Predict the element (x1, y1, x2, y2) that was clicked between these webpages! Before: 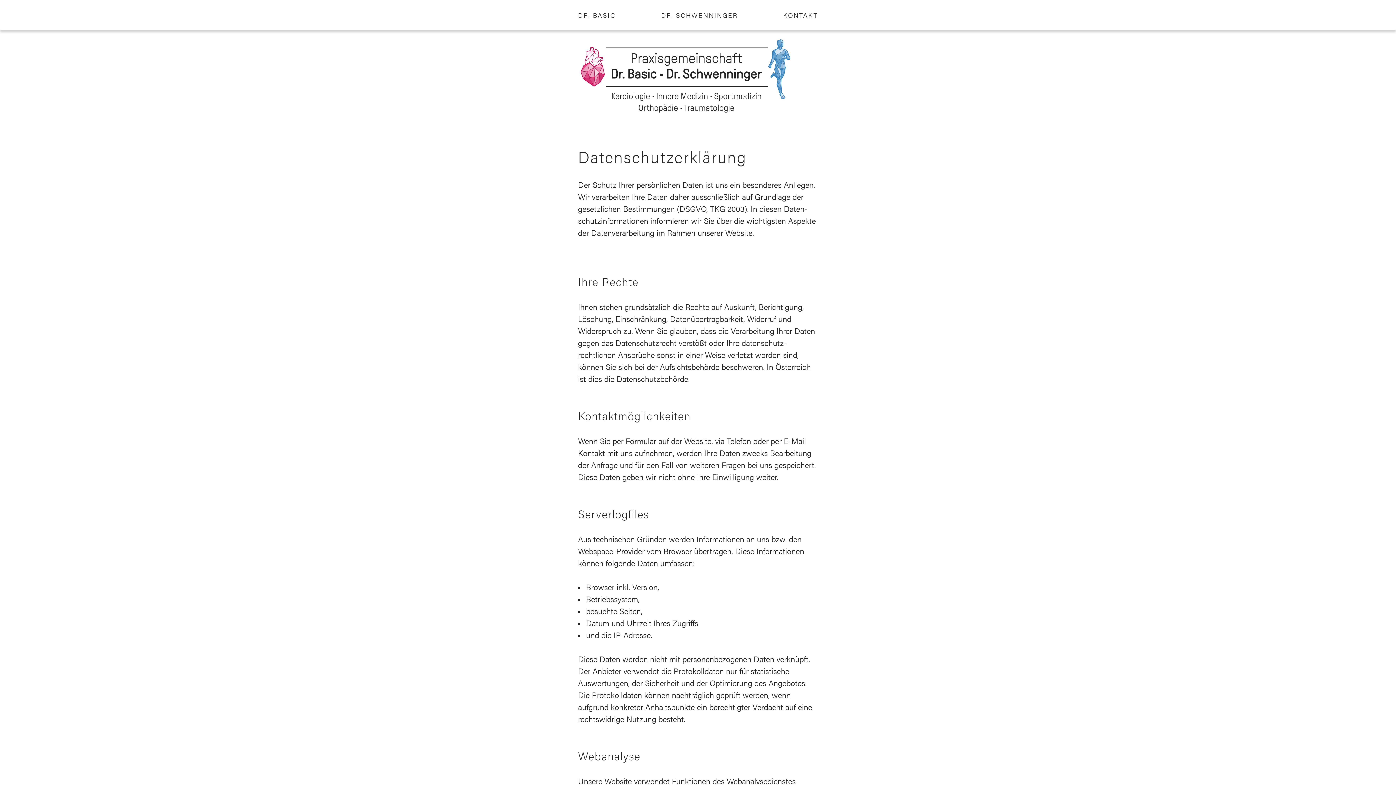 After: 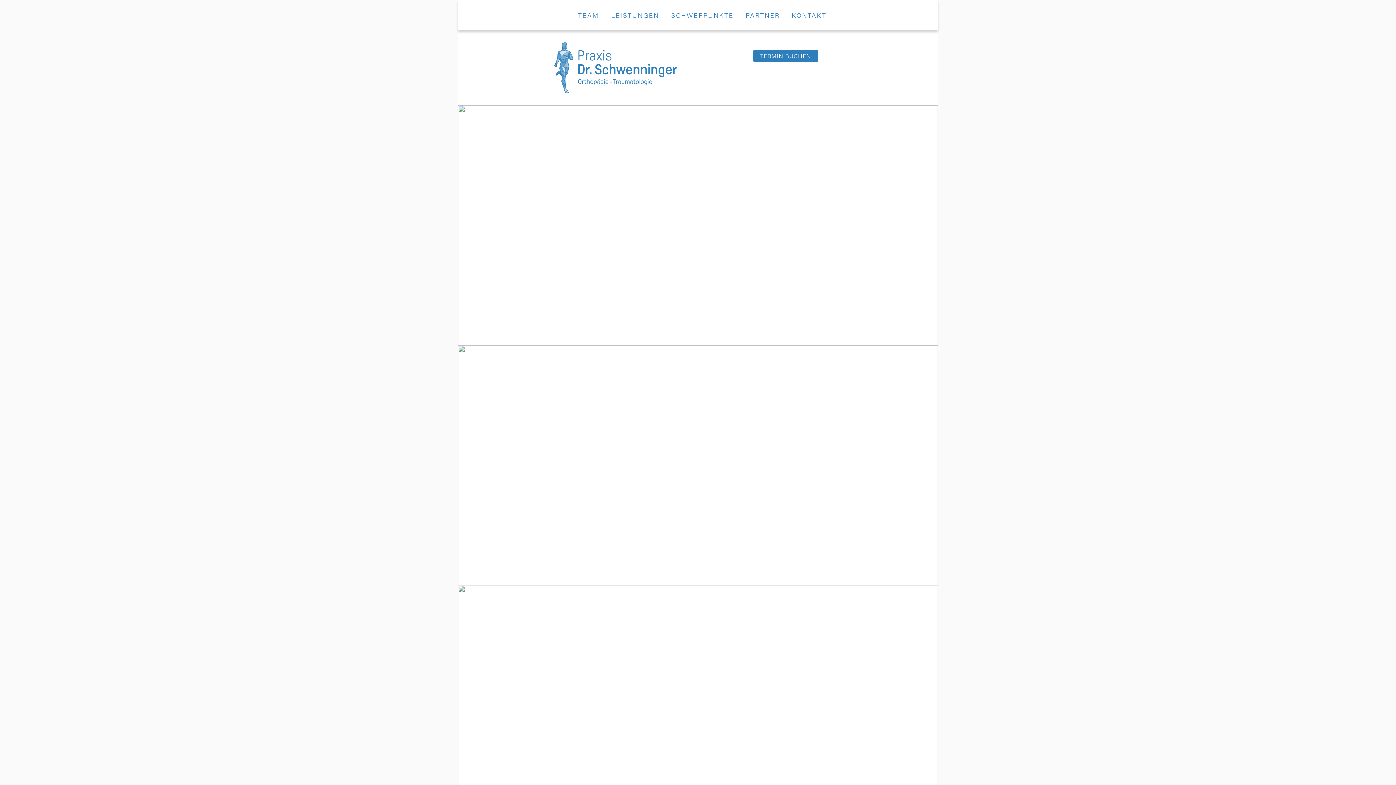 Action: label: DR. SCHWENNINGER bbox: (655, 4, 743, 26)